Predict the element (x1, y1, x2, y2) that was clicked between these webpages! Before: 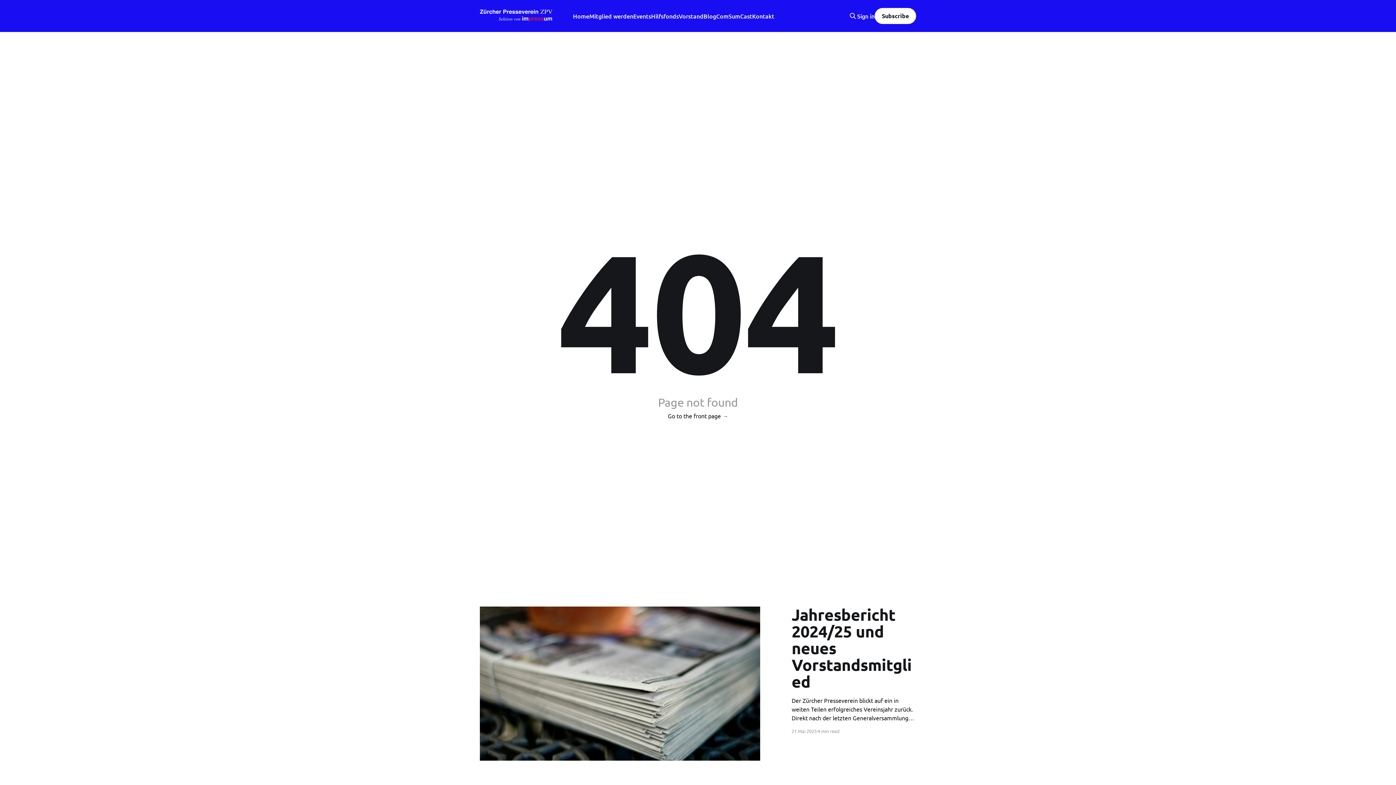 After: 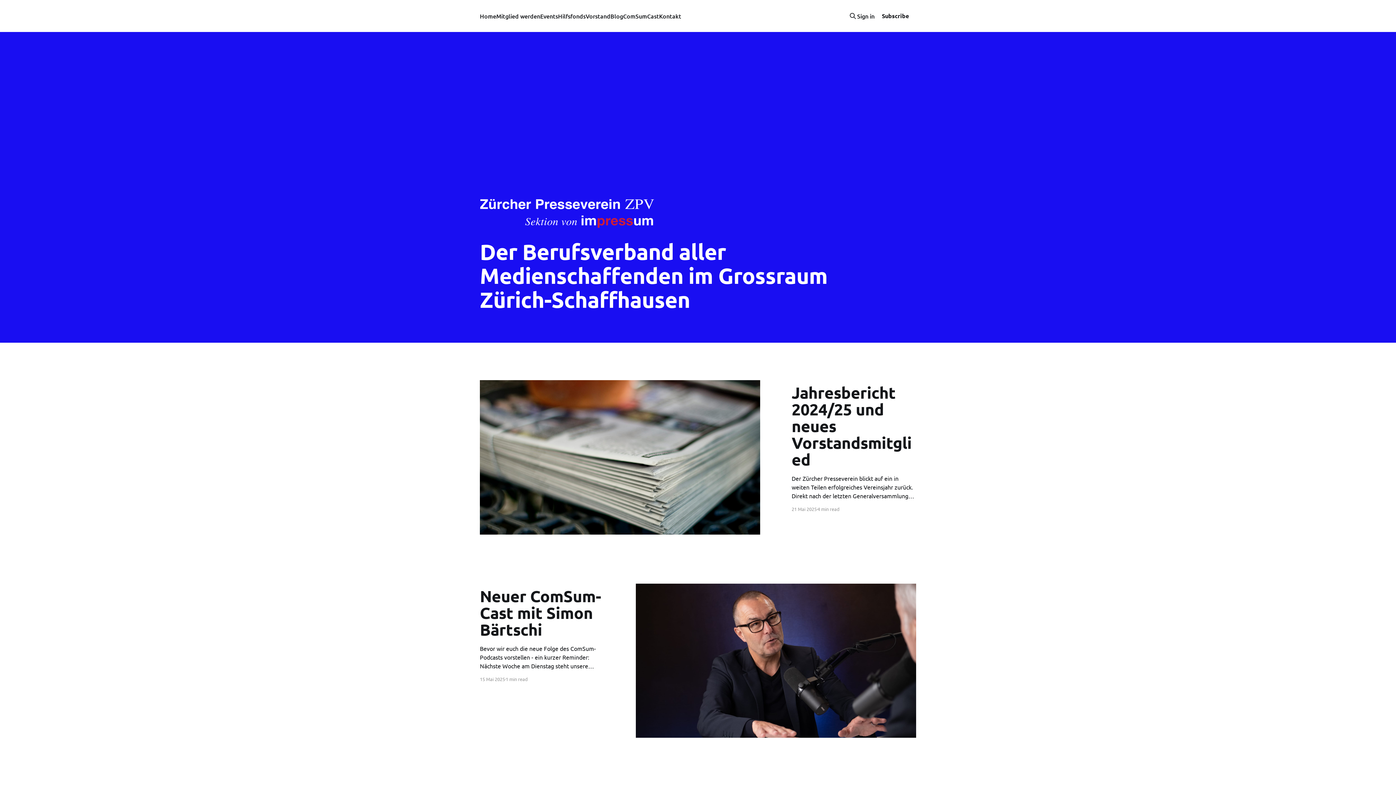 Action: label: Go to the front page → bbox: (668, 411, 728, 420)